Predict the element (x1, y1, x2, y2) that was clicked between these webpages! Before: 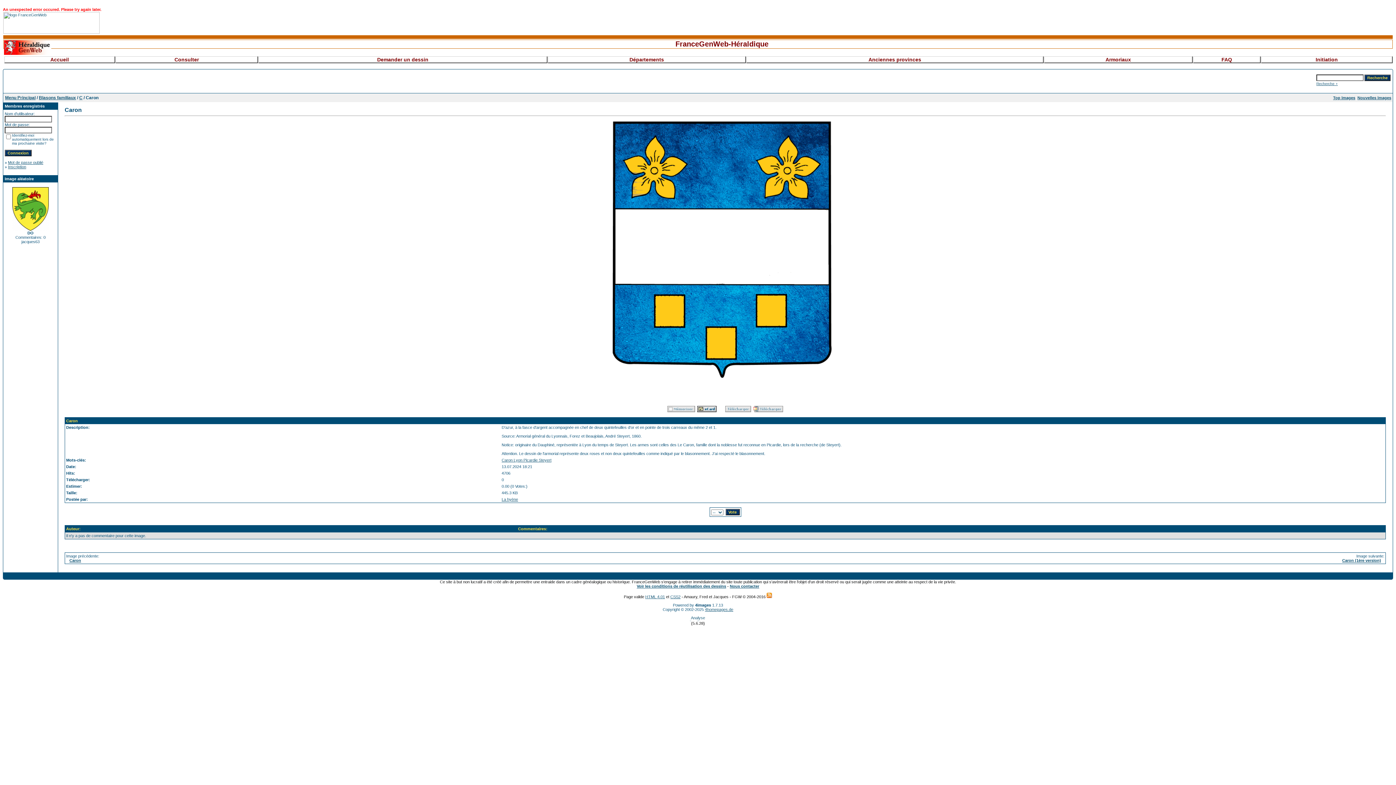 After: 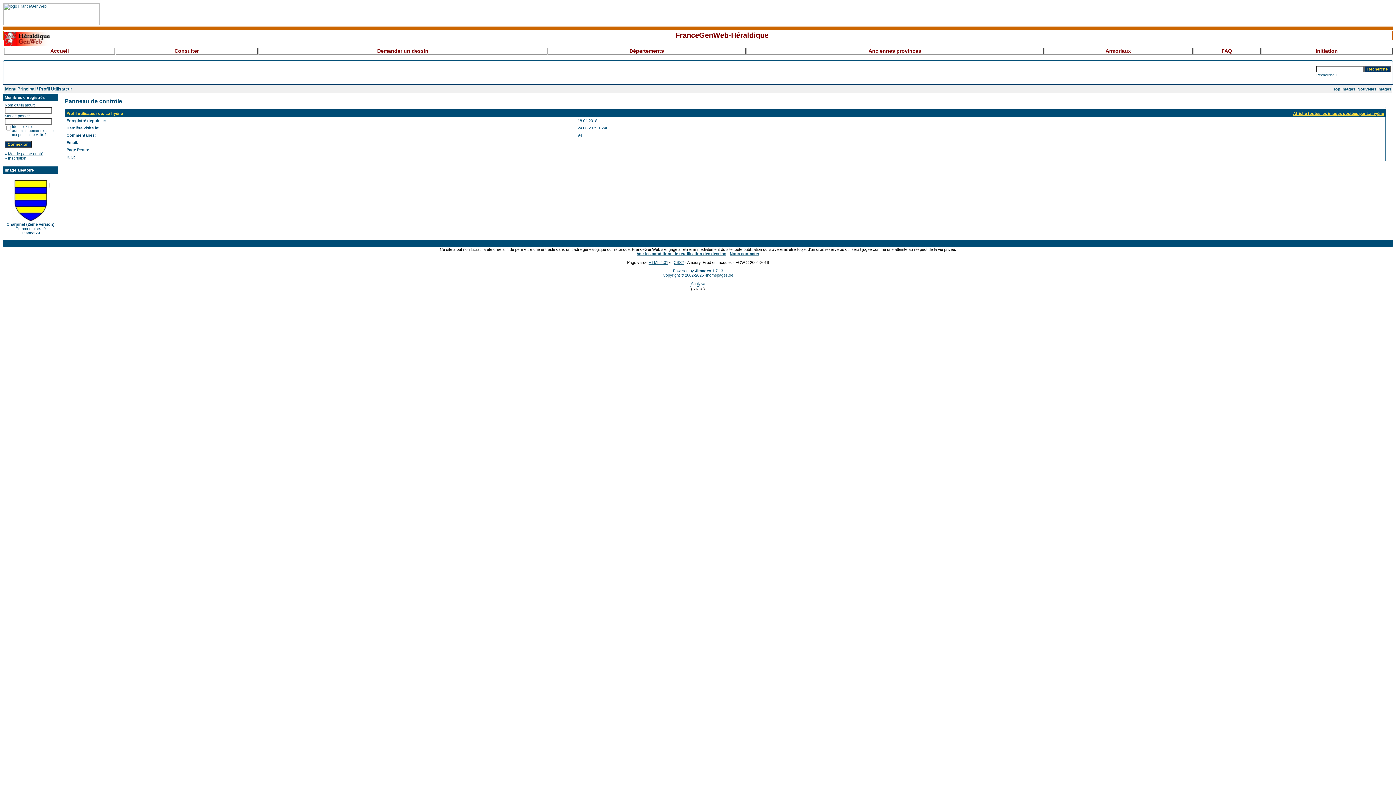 Action: bbox: (501, 497, 518, 501) label: La hyène